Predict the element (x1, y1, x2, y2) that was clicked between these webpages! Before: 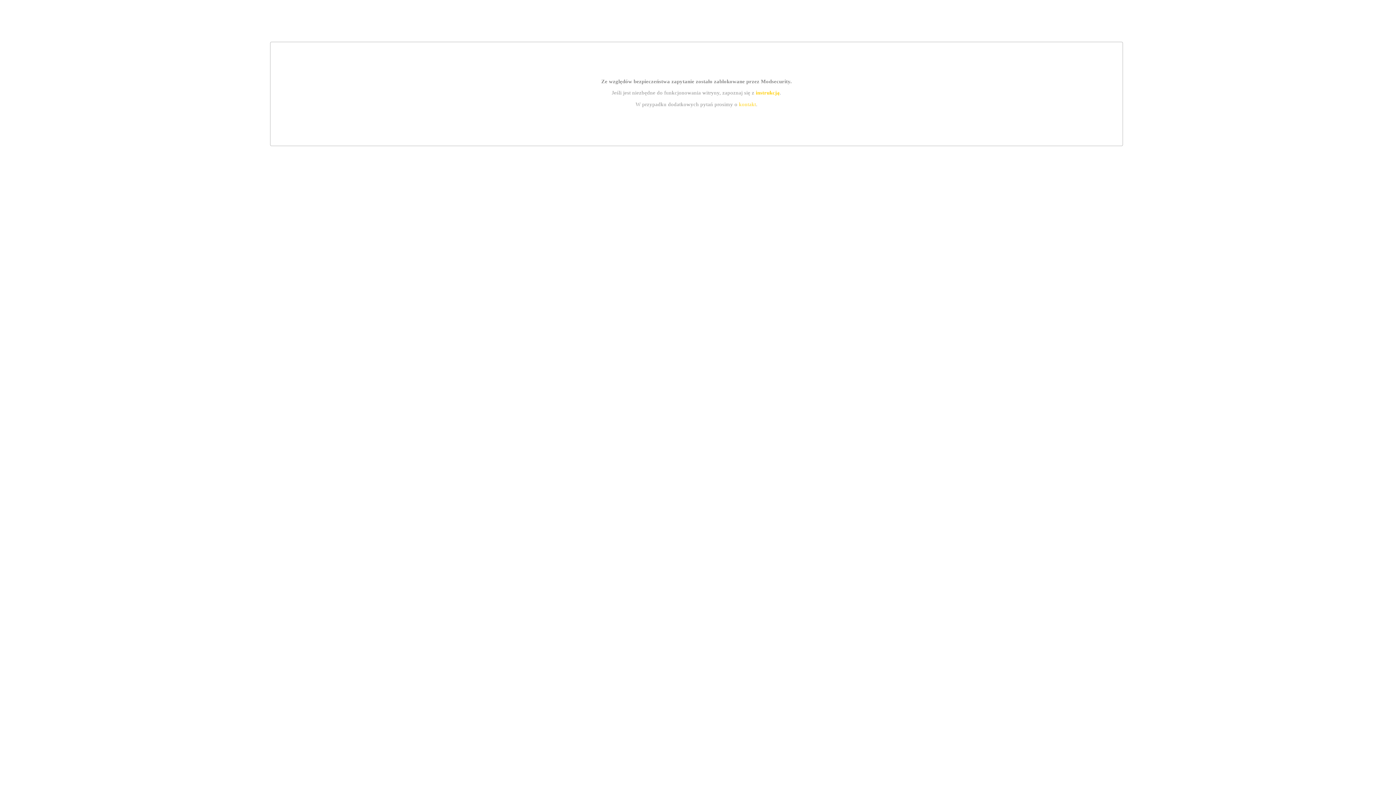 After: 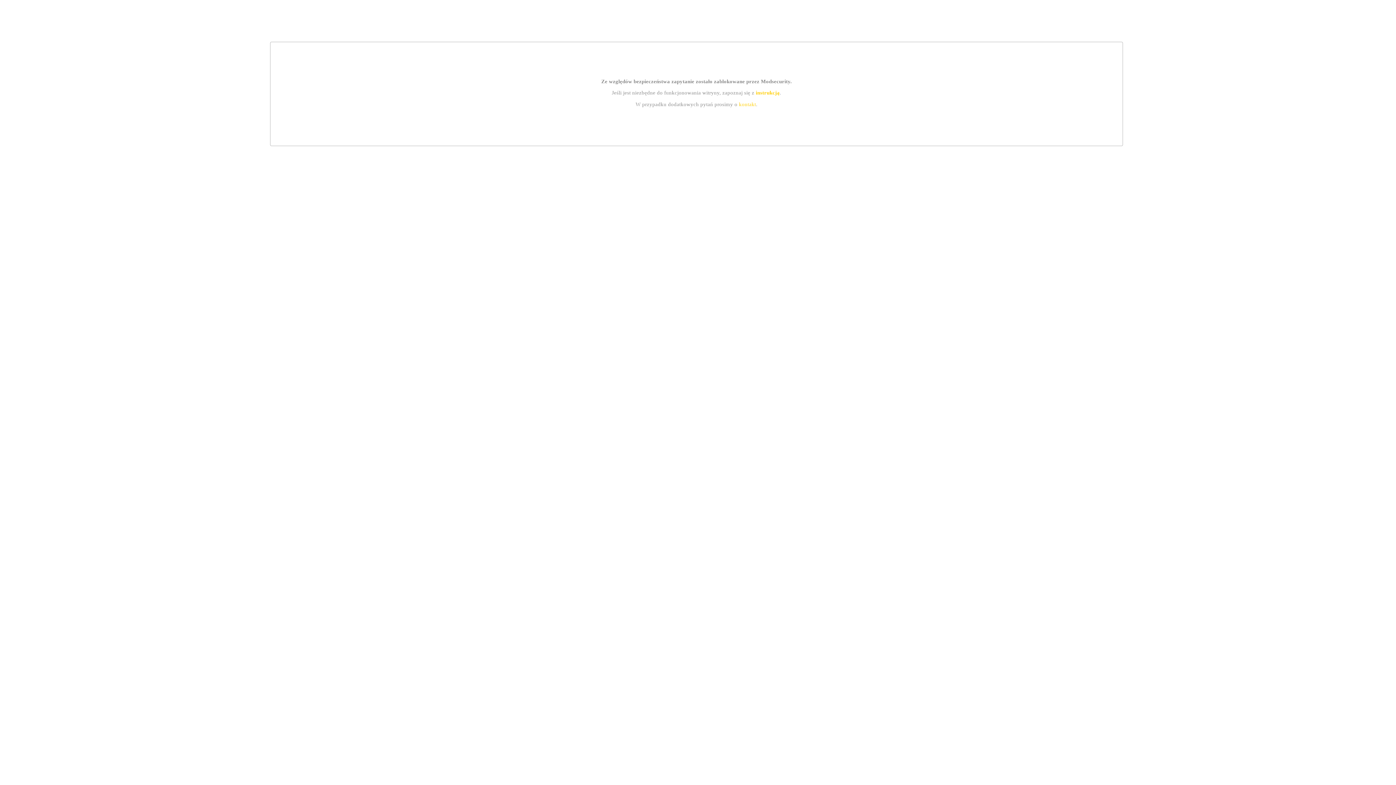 Action: label: kontakt bbox: (739, 101, 756, 107)